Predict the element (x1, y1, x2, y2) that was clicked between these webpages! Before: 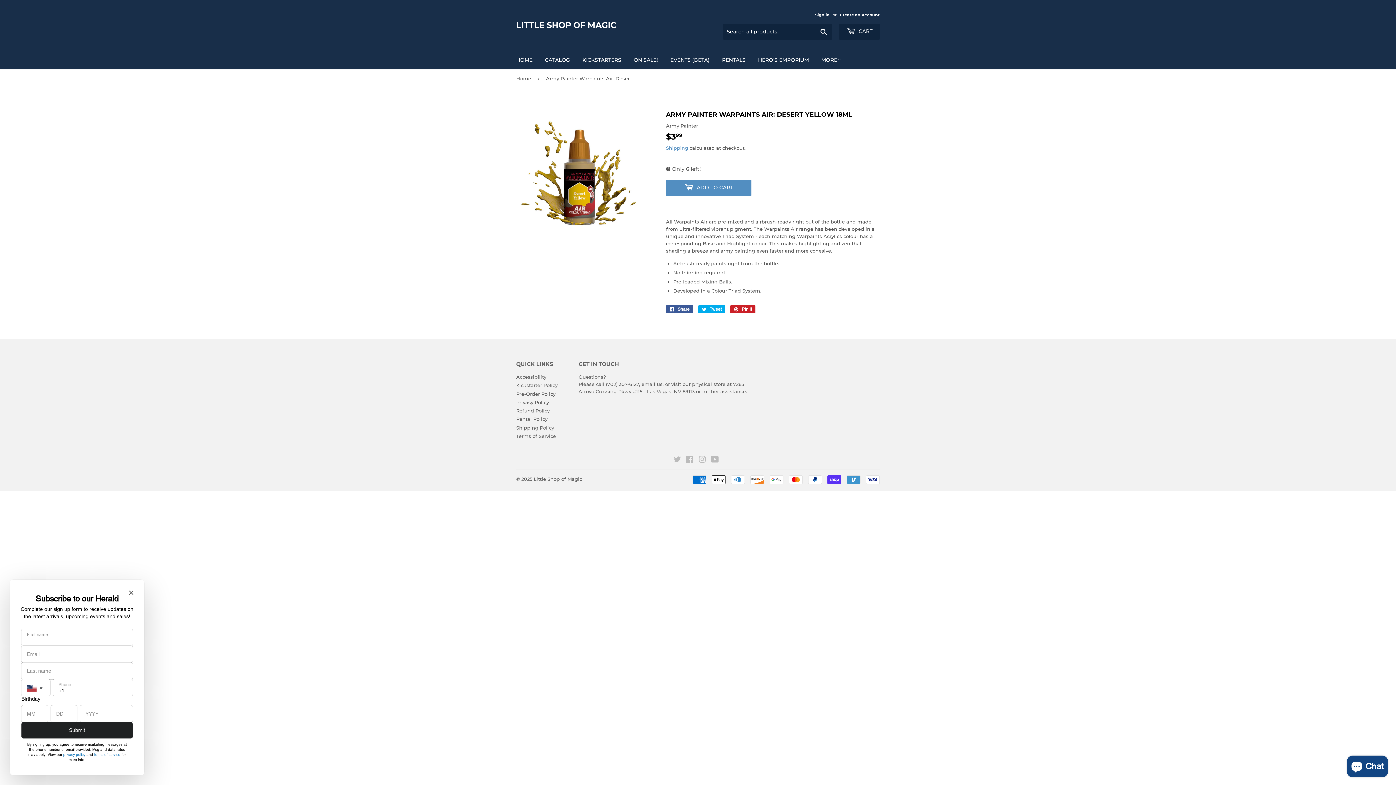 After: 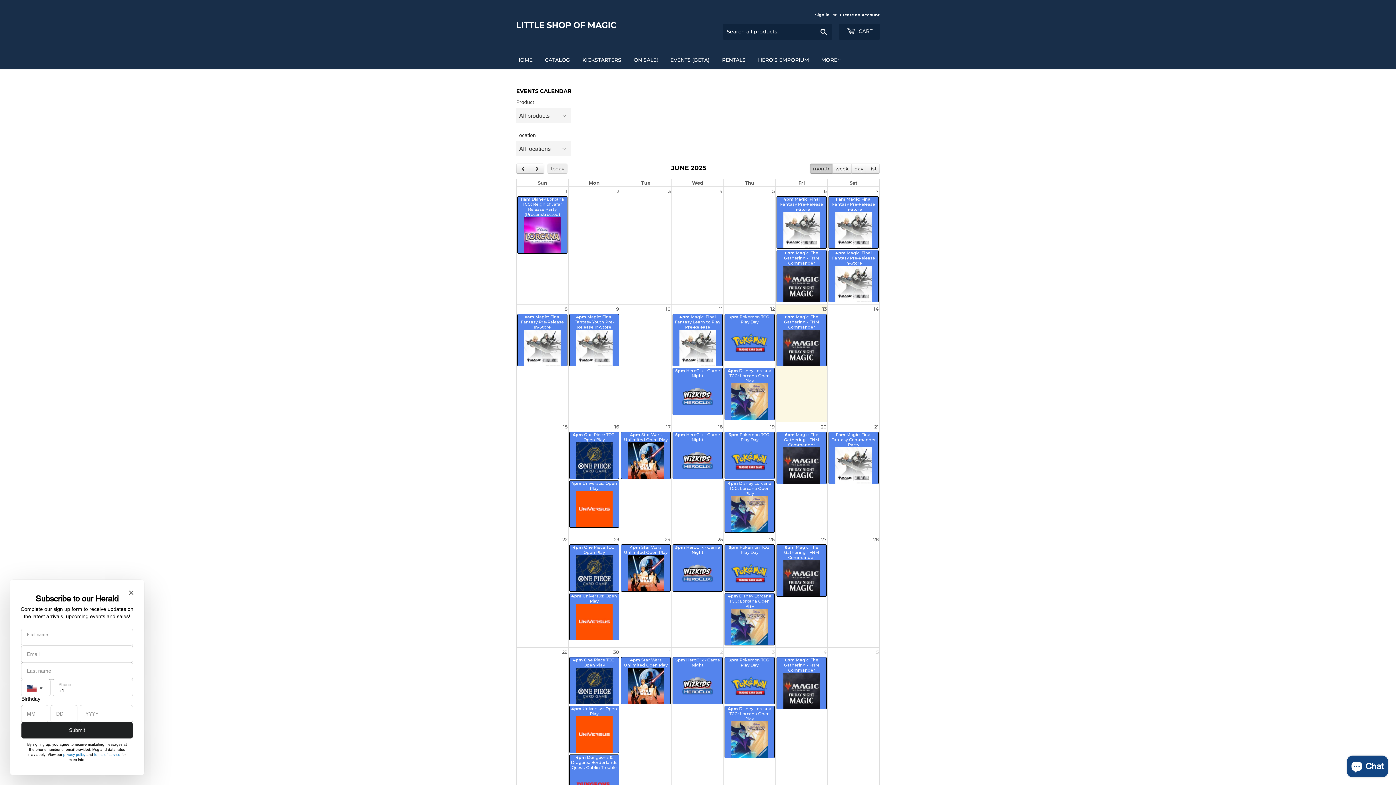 Action: bbox: (665, 50, 715, 69) label: EVENTS (BETA)